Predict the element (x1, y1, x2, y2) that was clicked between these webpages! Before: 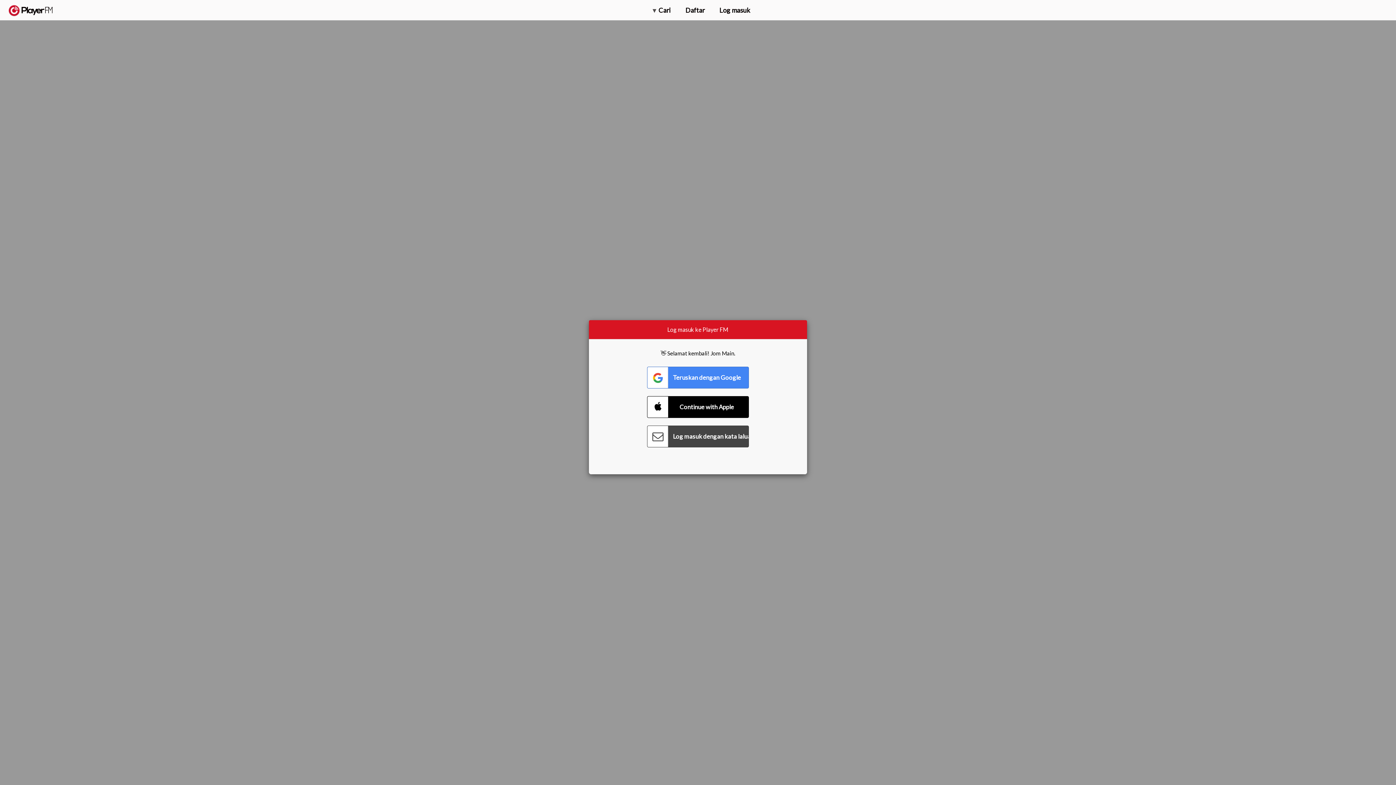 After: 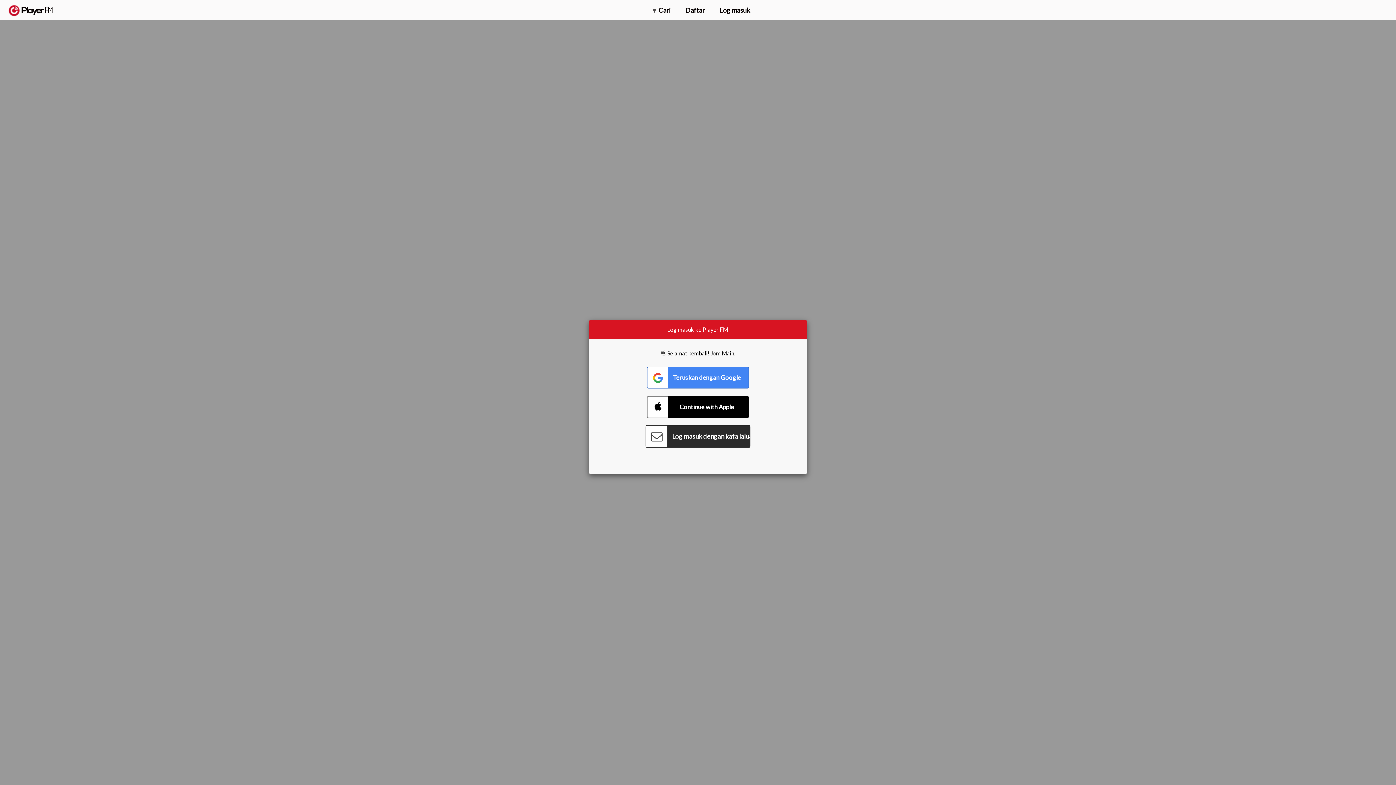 Action: label: Connect with Password bbox: (647, 425, 749, 447)